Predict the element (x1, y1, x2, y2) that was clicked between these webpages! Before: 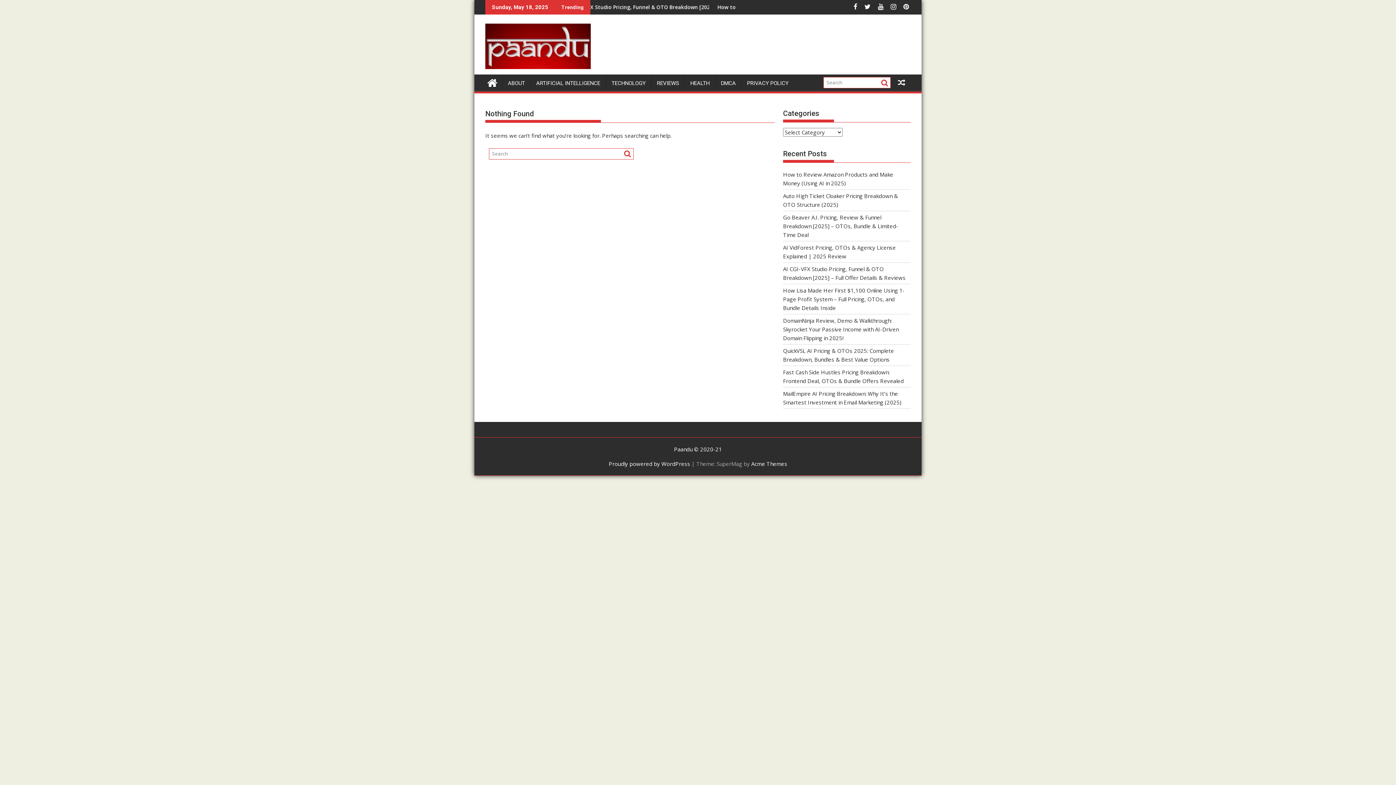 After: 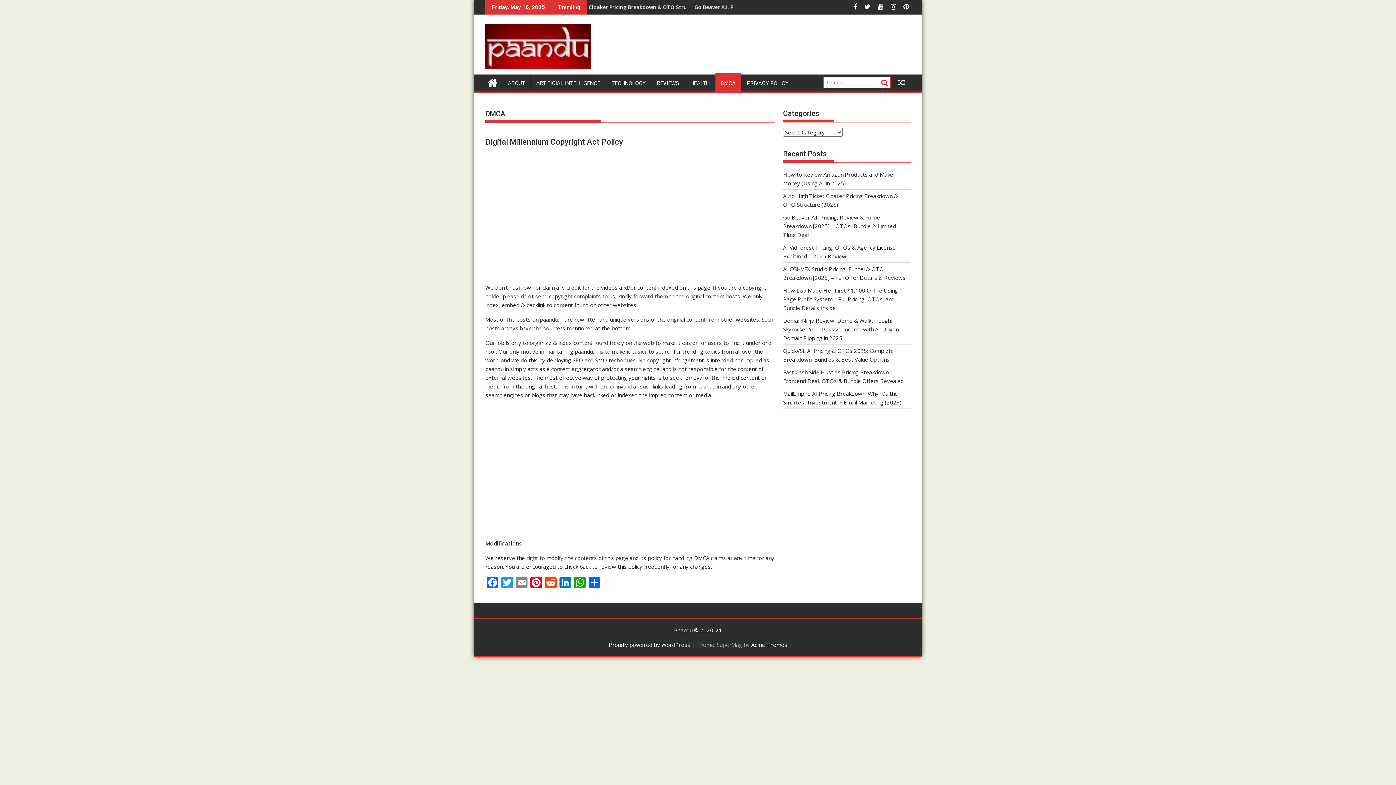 Action: bbox: (715, 74, 741, 92) label: DMCA